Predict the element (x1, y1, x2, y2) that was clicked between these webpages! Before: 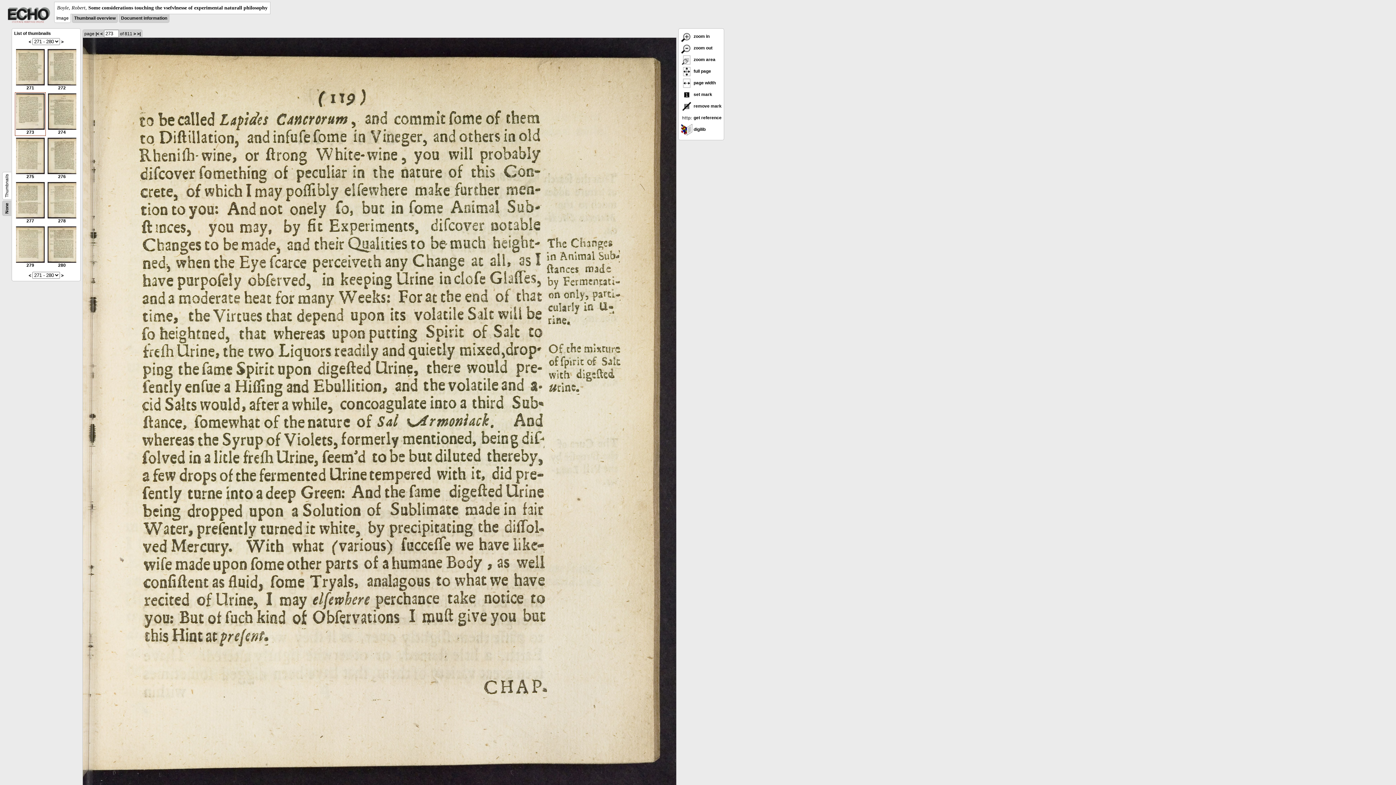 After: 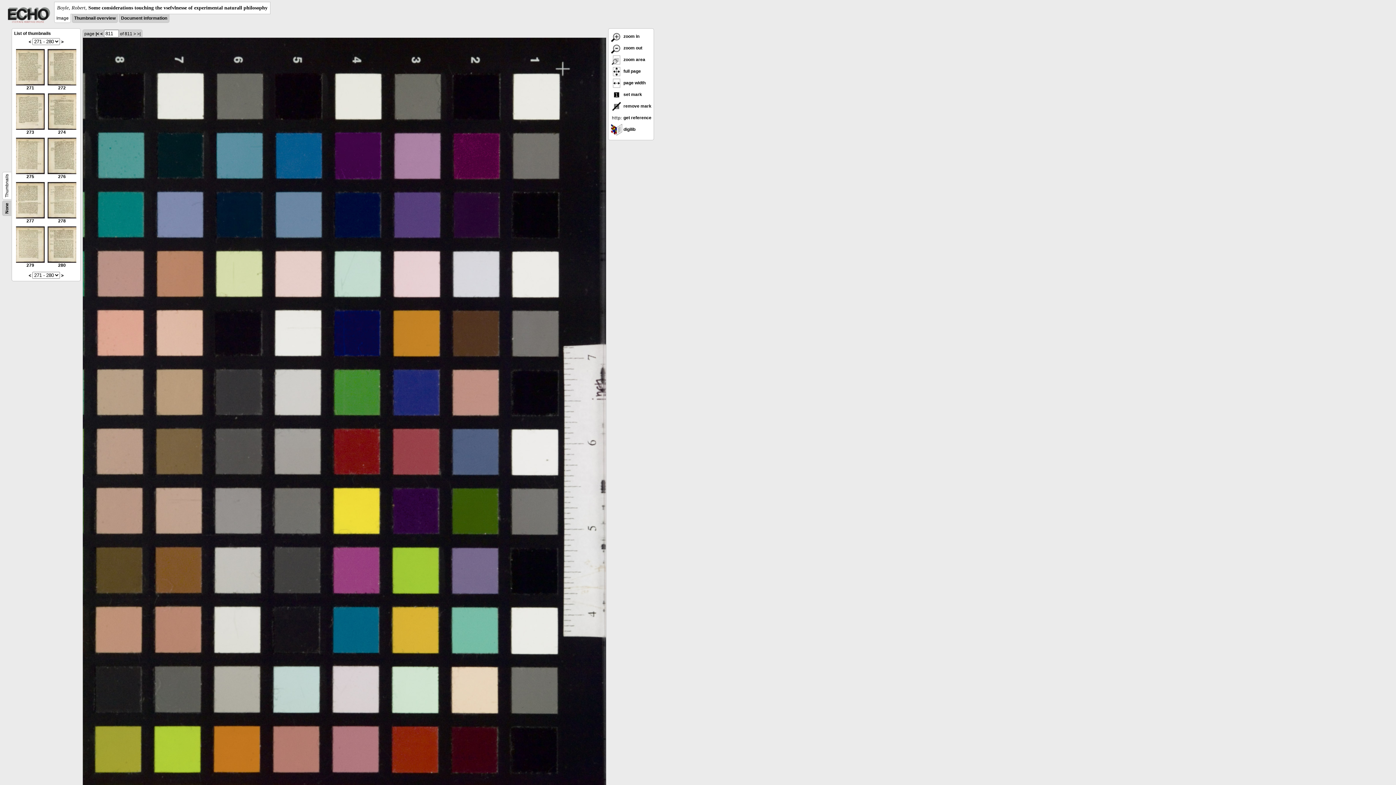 Action: bbox: (137, 31, 140, 36) label: >|